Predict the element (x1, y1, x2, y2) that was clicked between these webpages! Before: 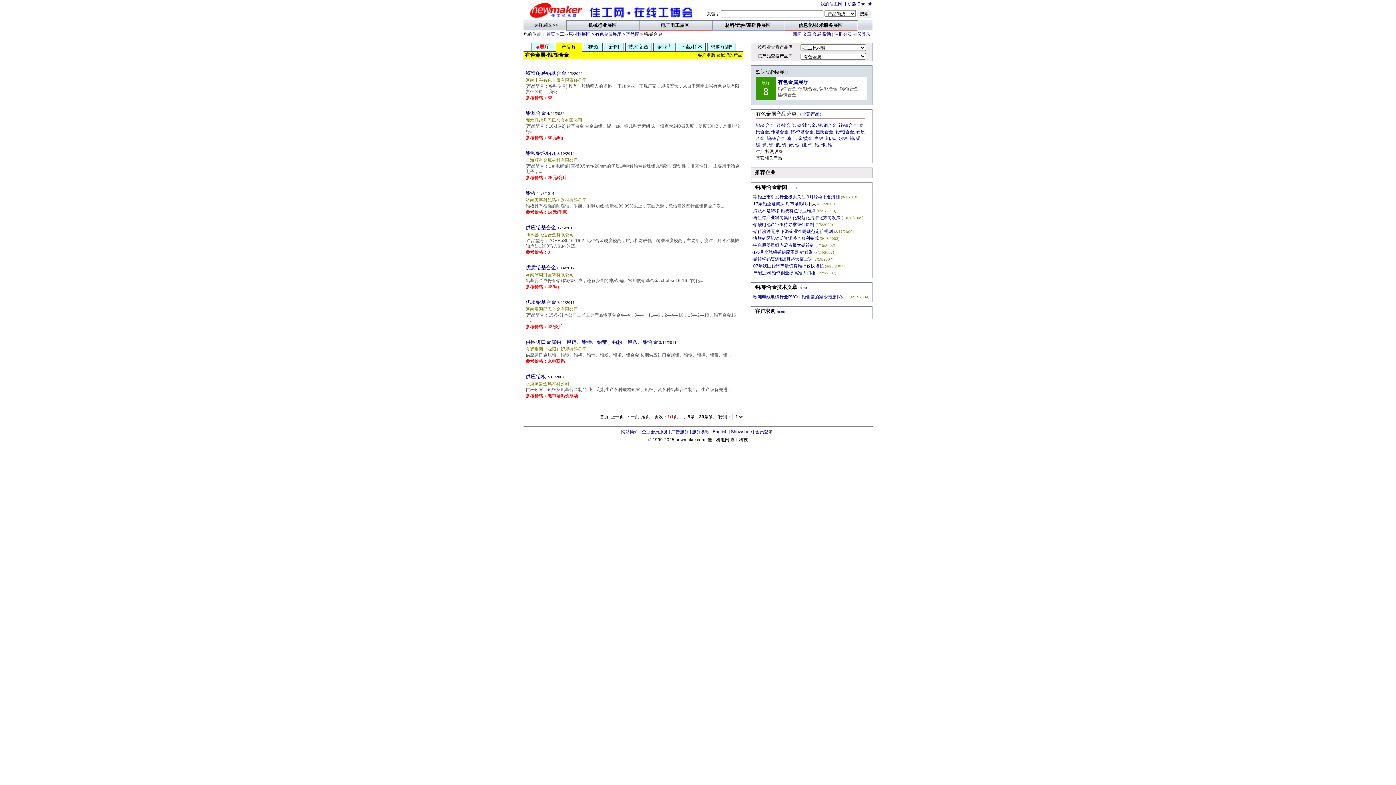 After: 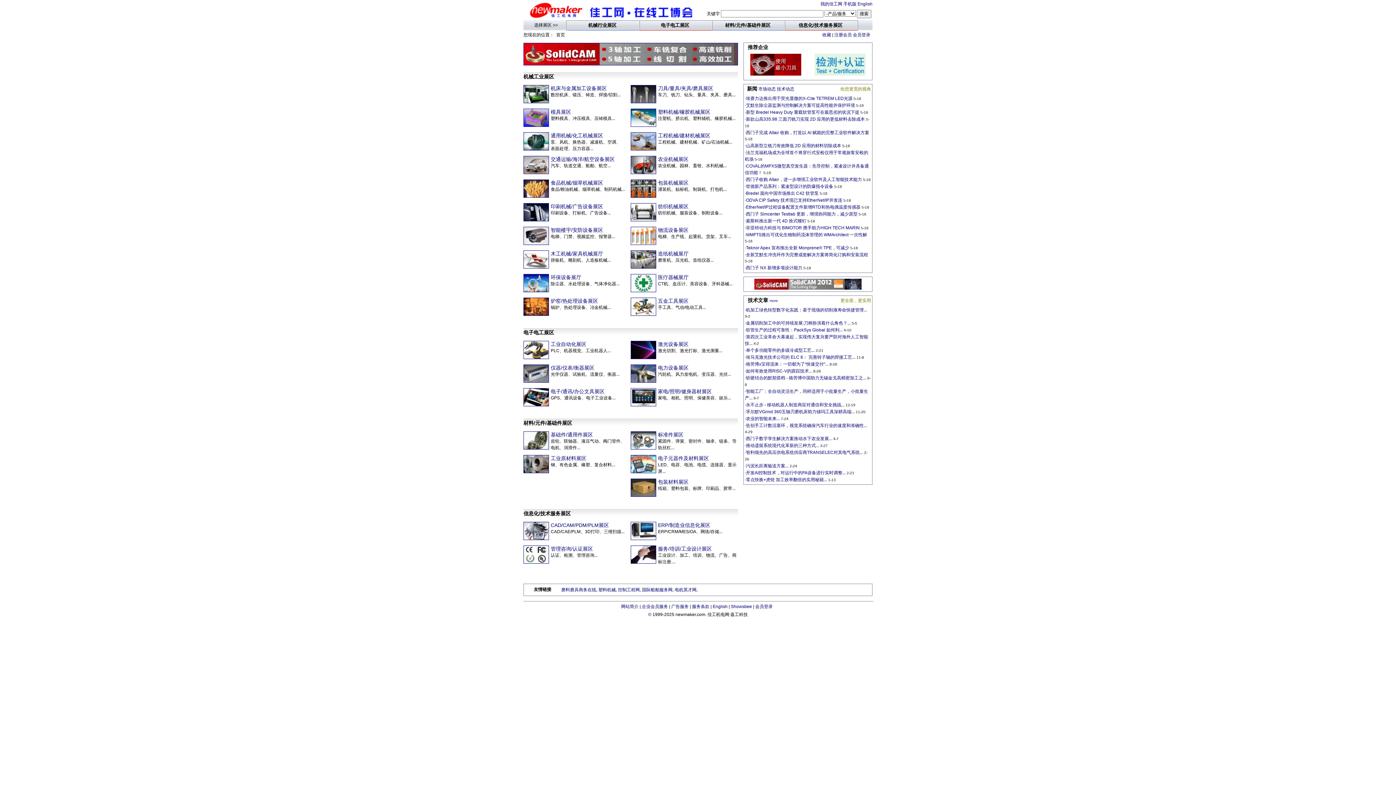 Action: label: 首页 bbox: (546, 31, 555, 36)